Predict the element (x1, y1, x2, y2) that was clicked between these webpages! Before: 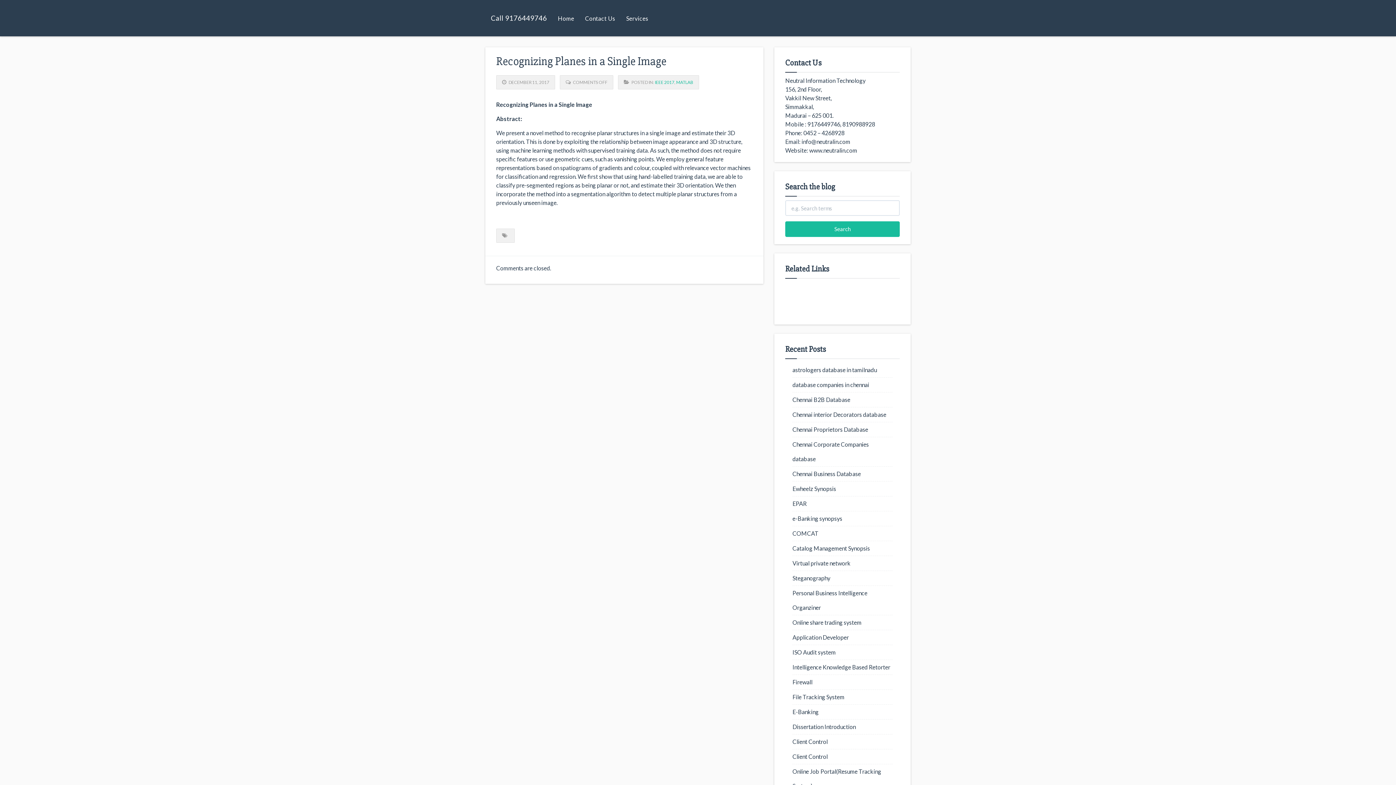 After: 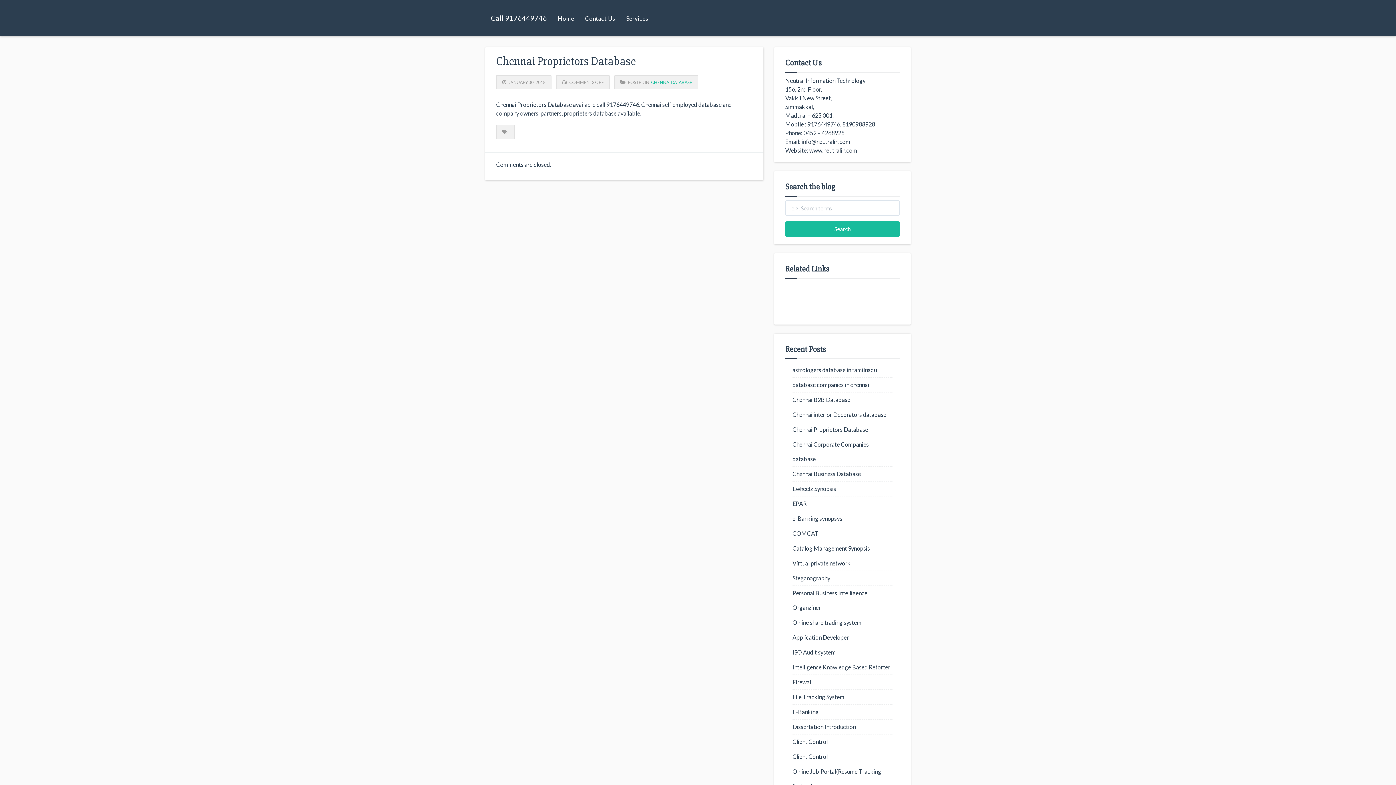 Action: bbox: (792, 426, 868, 433) label: Chennai Proprietors Database